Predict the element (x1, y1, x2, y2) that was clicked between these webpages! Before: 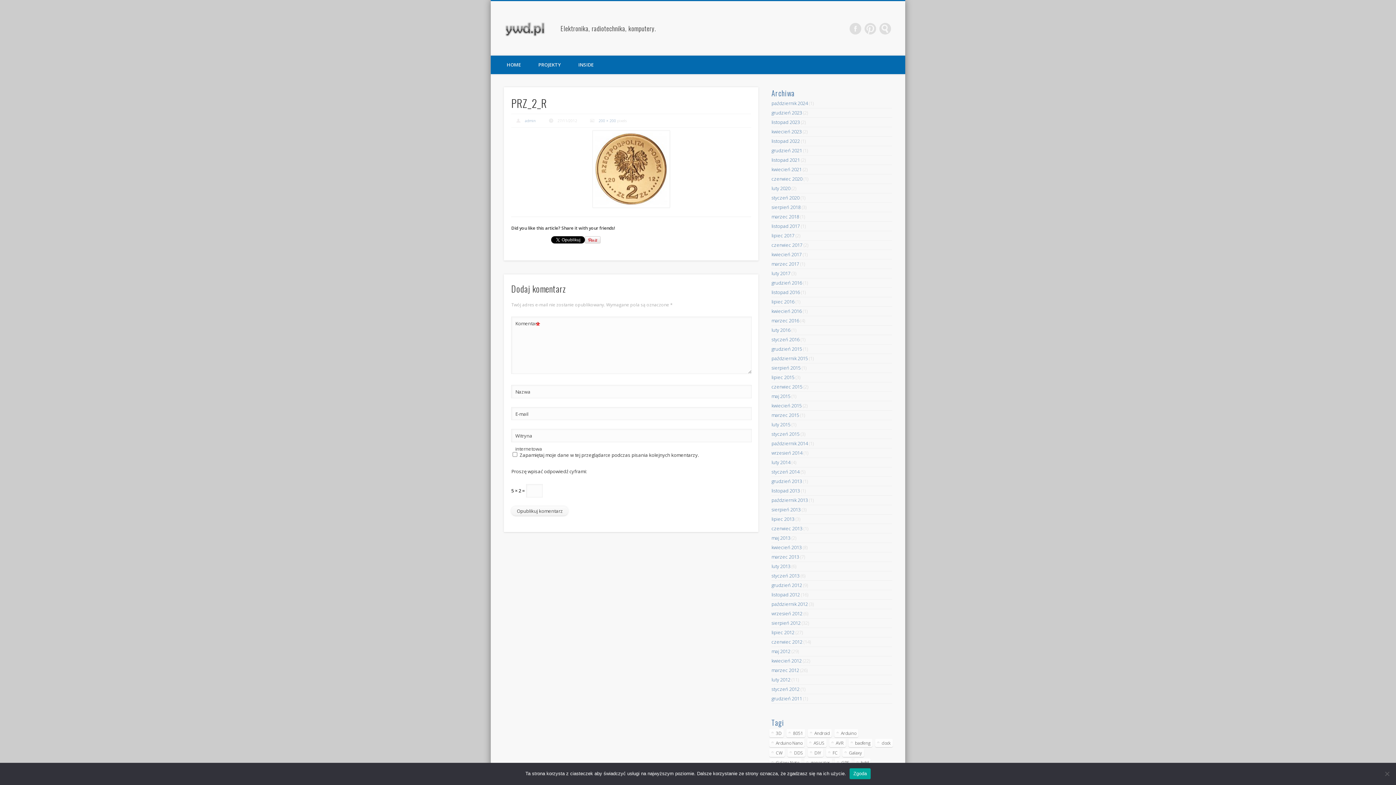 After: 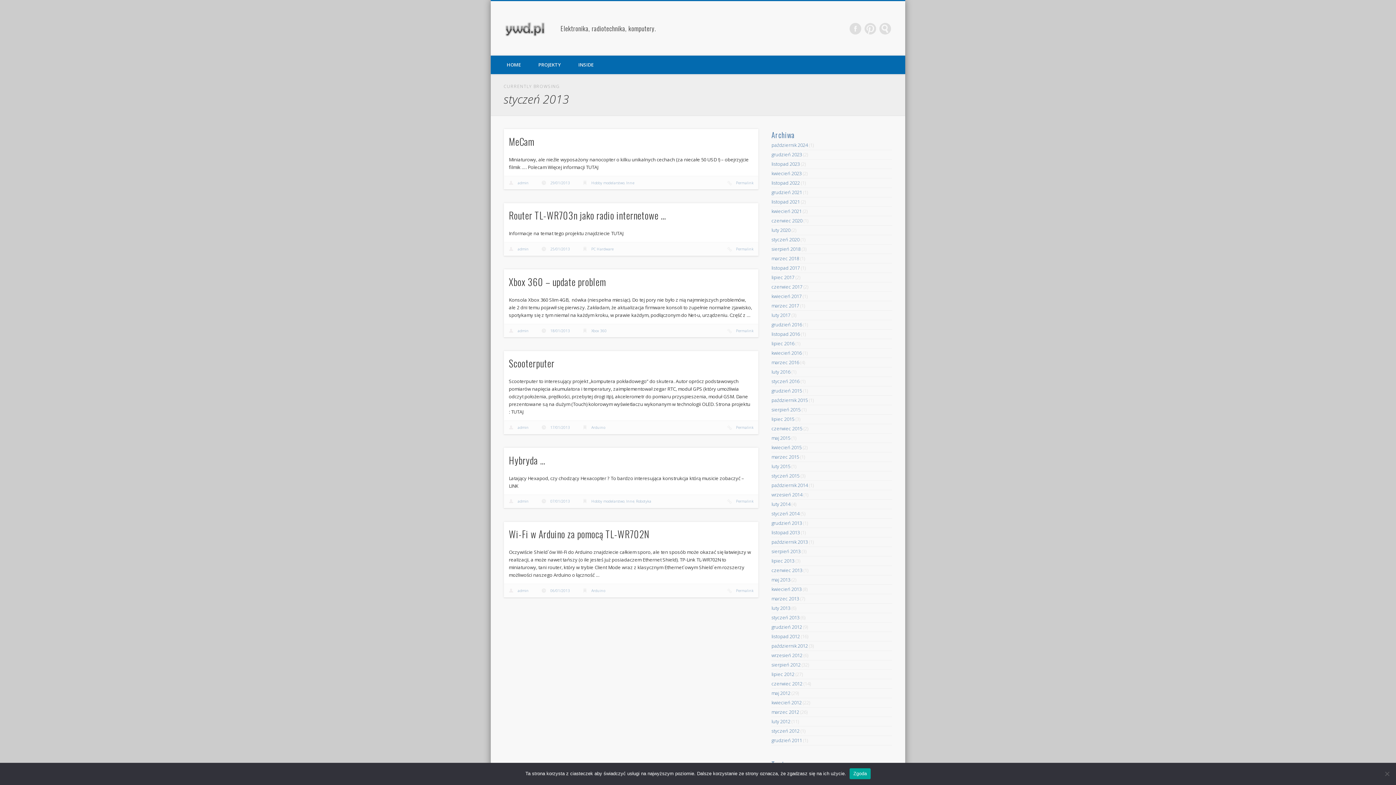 Action: bbox: (771, 572, 799, 579) label: styczeń 2013